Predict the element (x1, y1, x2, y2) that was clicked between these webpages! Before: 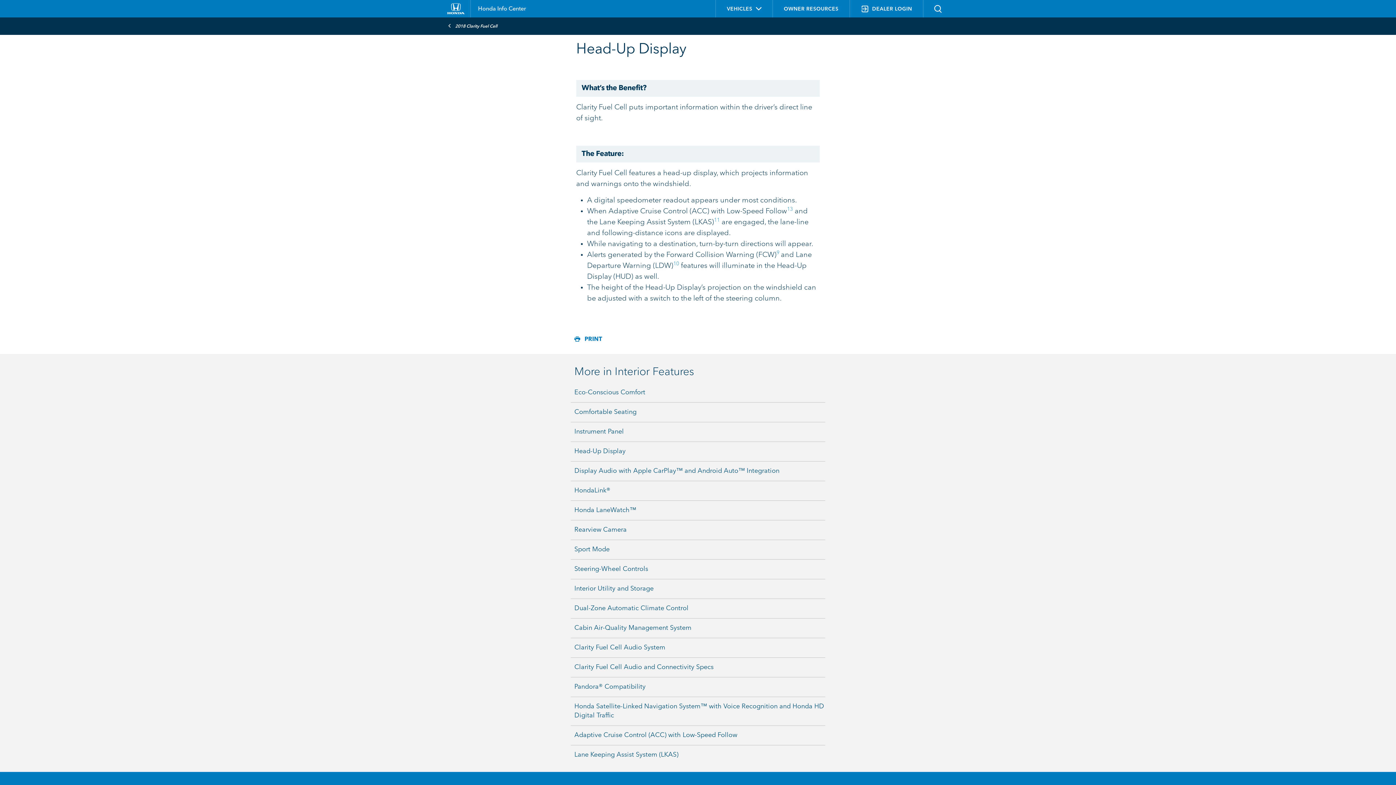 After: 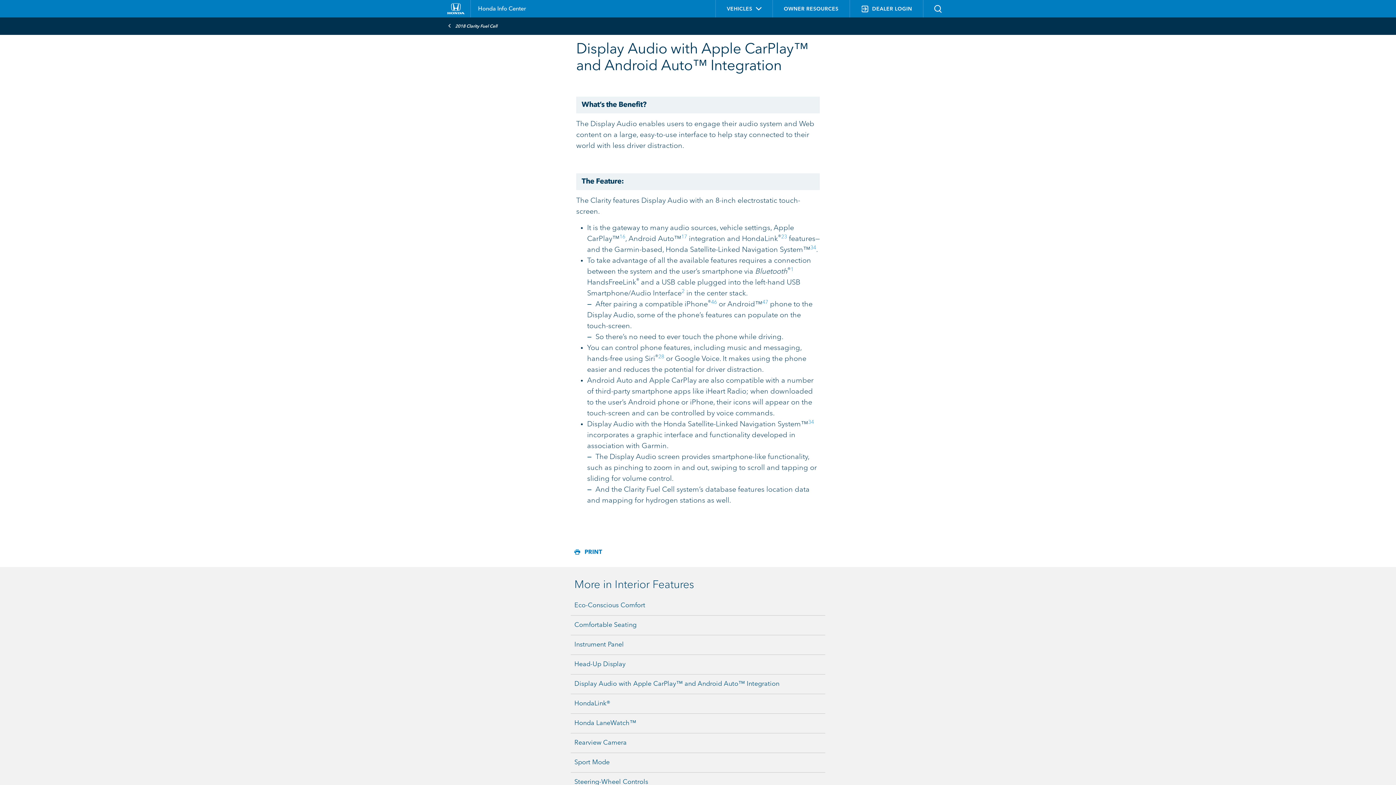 Action: label: Display Audio with Apple CarPlay™ and Android Auto™ Integration bbox: (570, 461, 825, 481)